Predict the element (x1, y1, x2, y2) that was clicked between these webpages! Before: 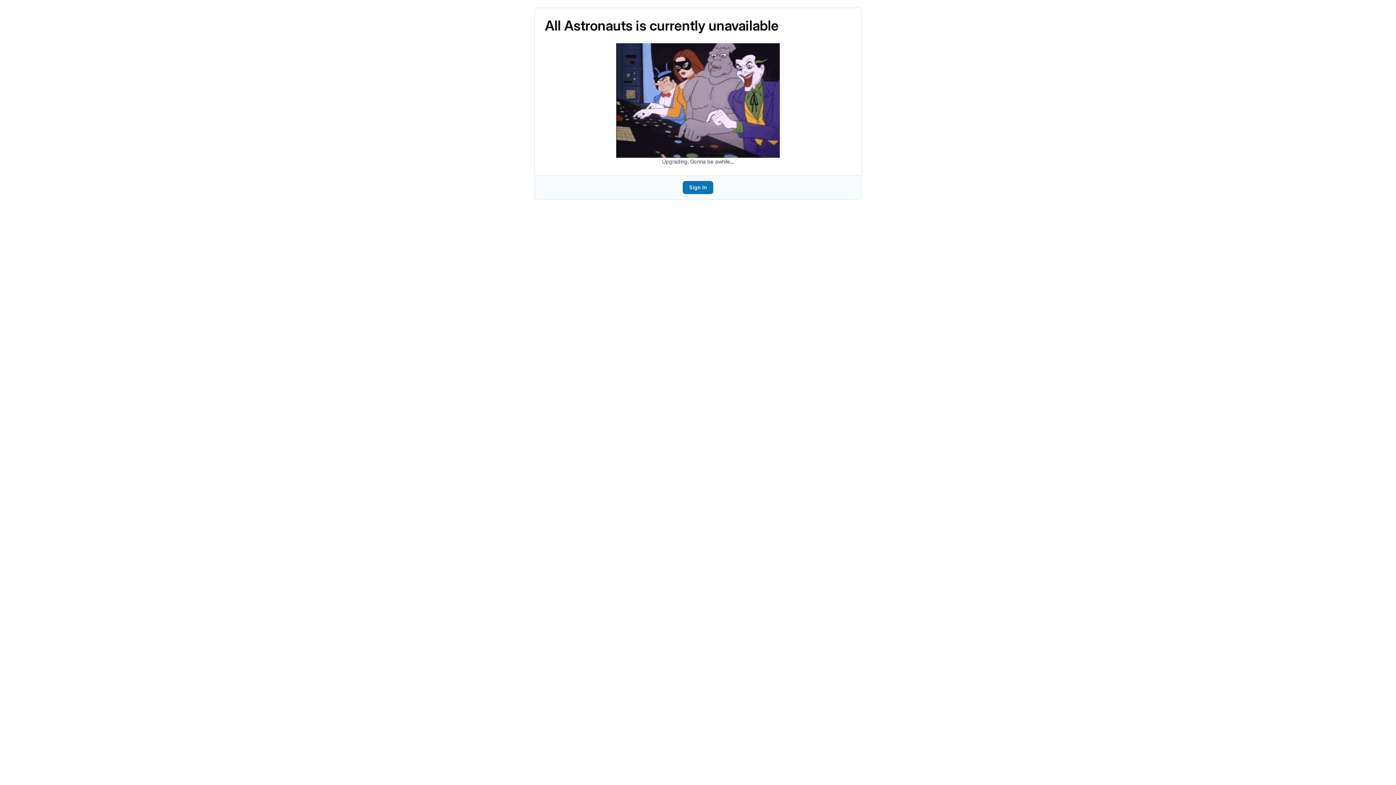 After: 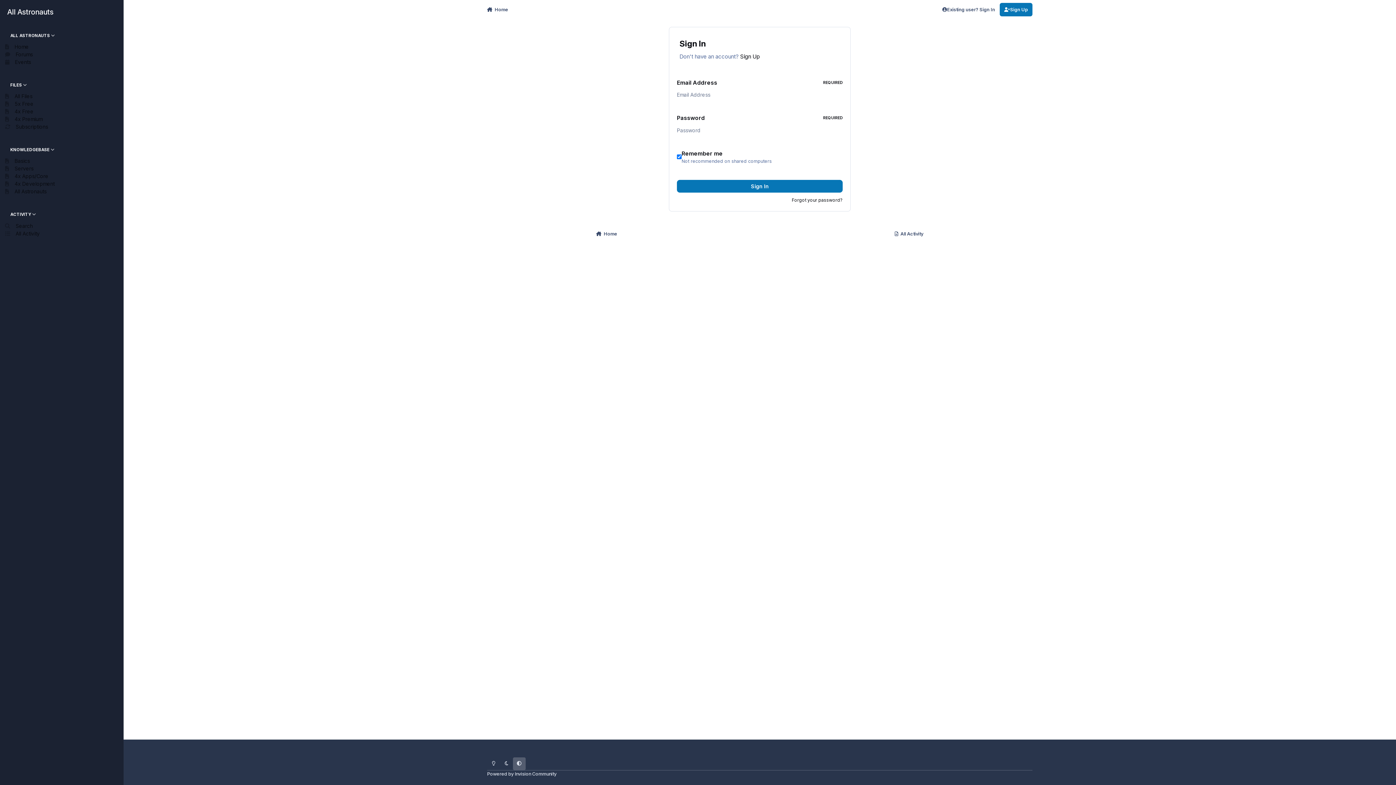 Action: bbox: (682, 181, 713, 194) label: Sign In